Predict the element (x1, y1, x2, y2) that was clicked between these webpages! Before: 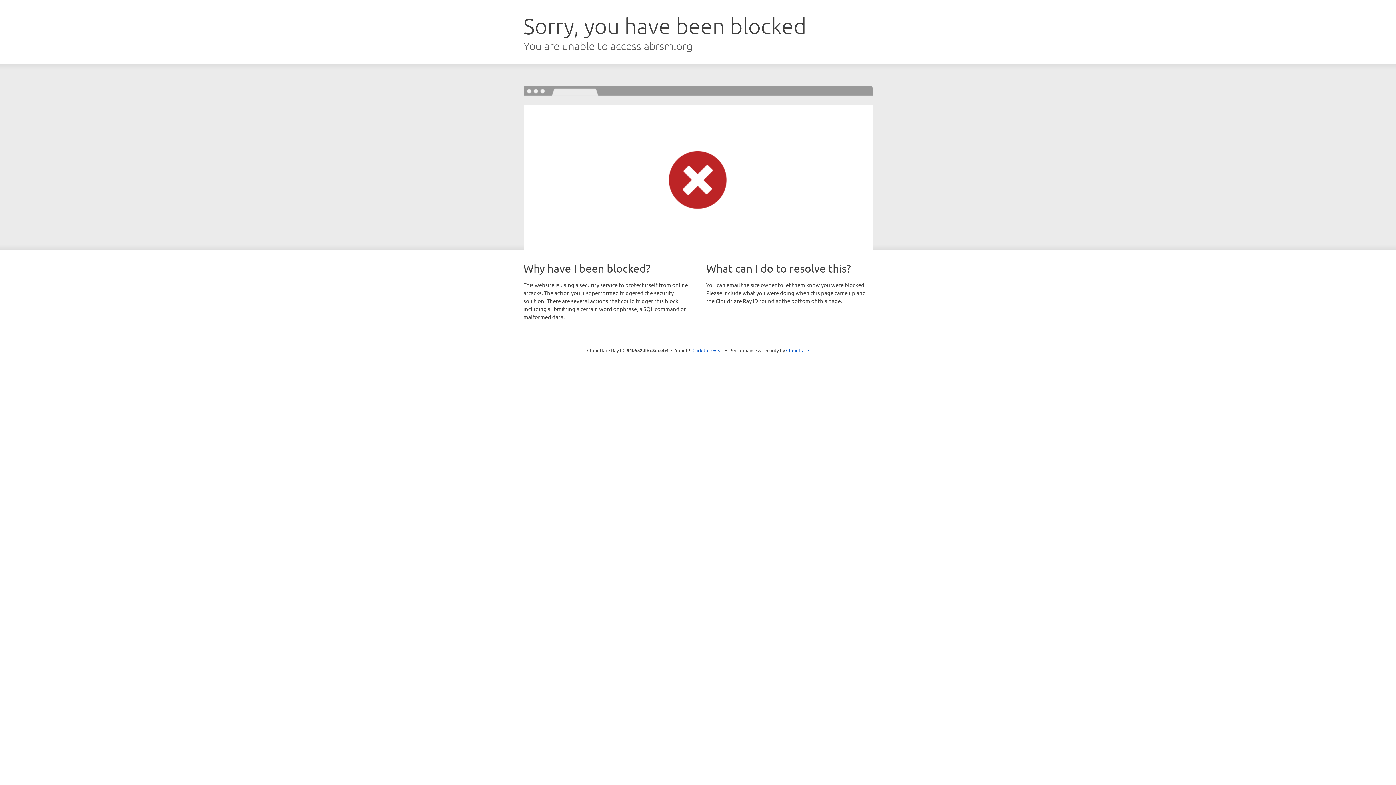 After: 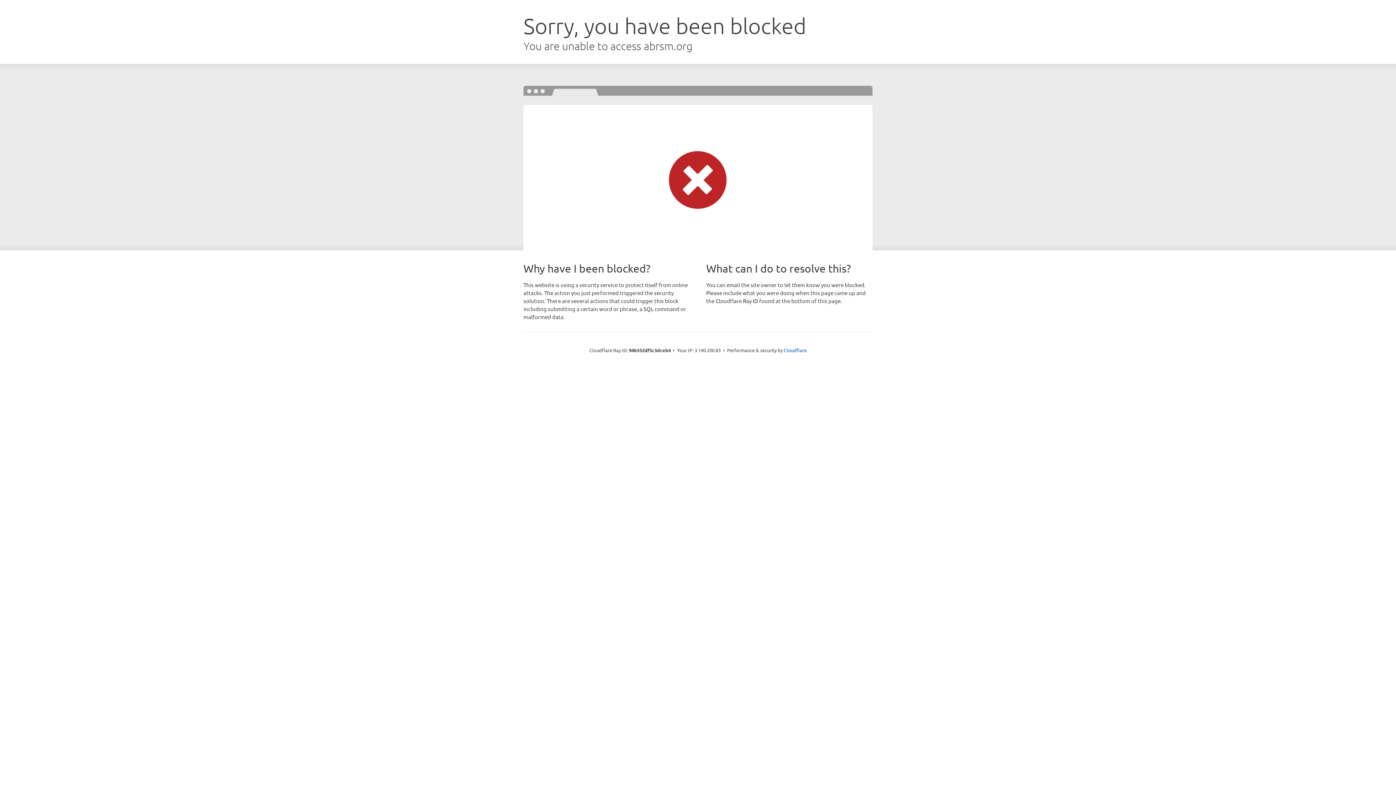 Action: bbox: (692, 346, 723, 353) label: Click to reveal